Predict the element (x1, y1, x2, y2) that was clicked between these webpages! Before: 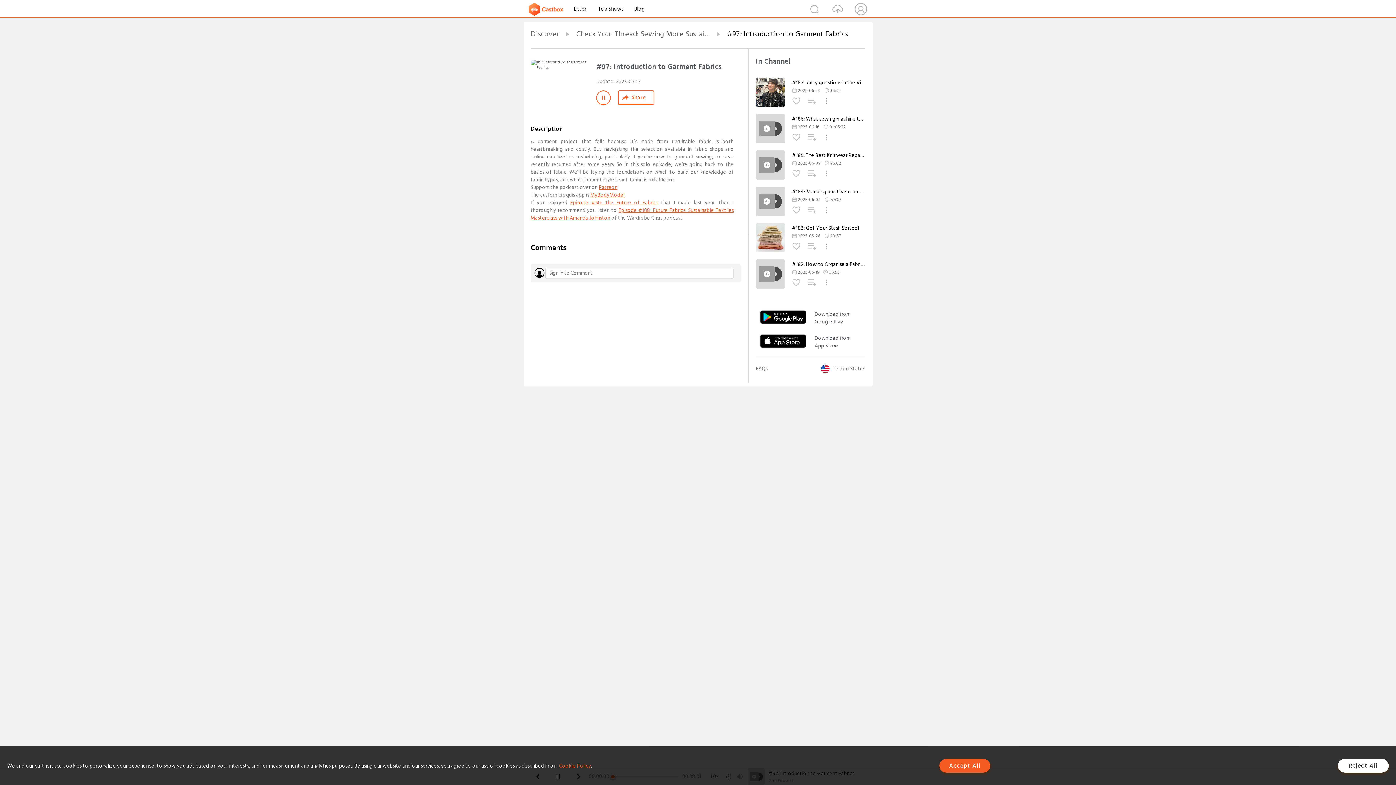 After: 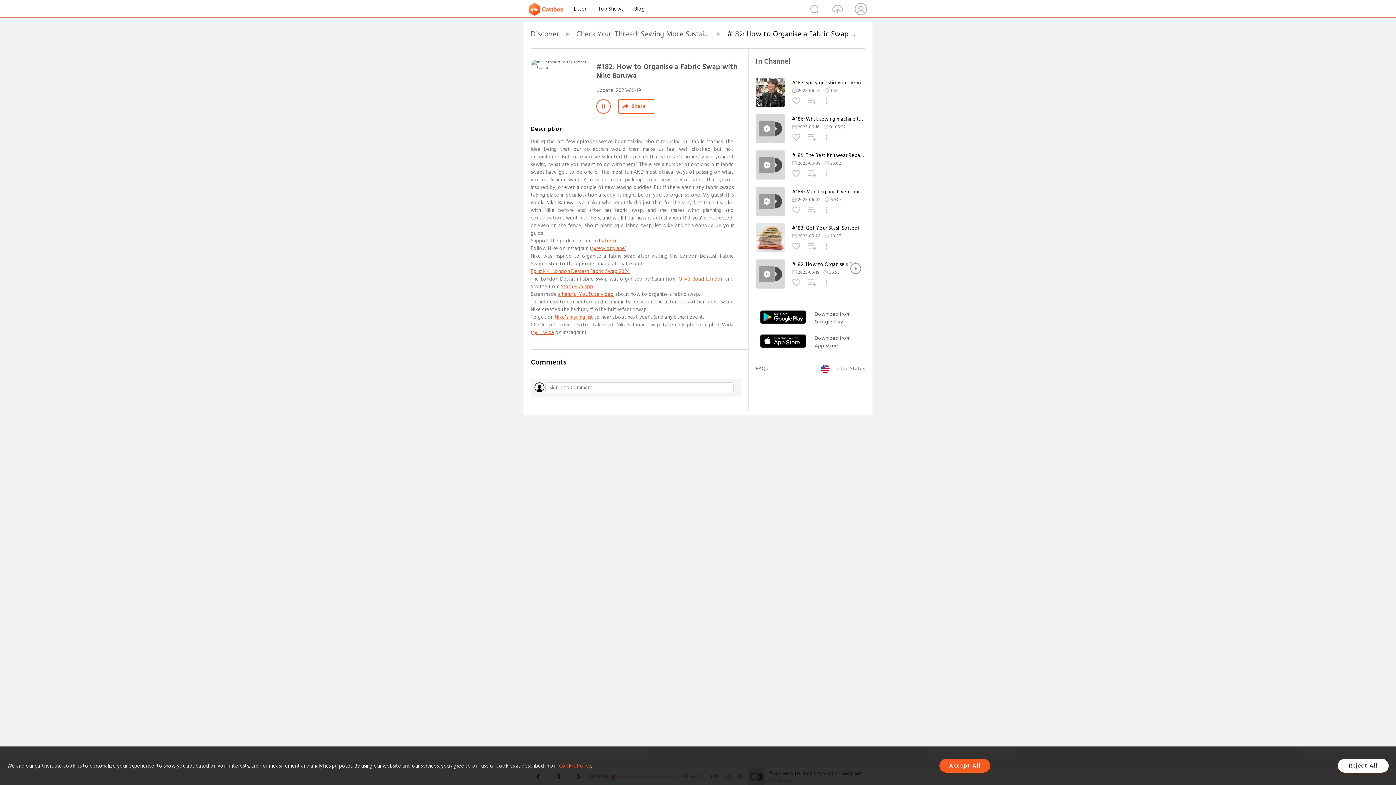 Action: bbox: (756, 282, 785, 291)